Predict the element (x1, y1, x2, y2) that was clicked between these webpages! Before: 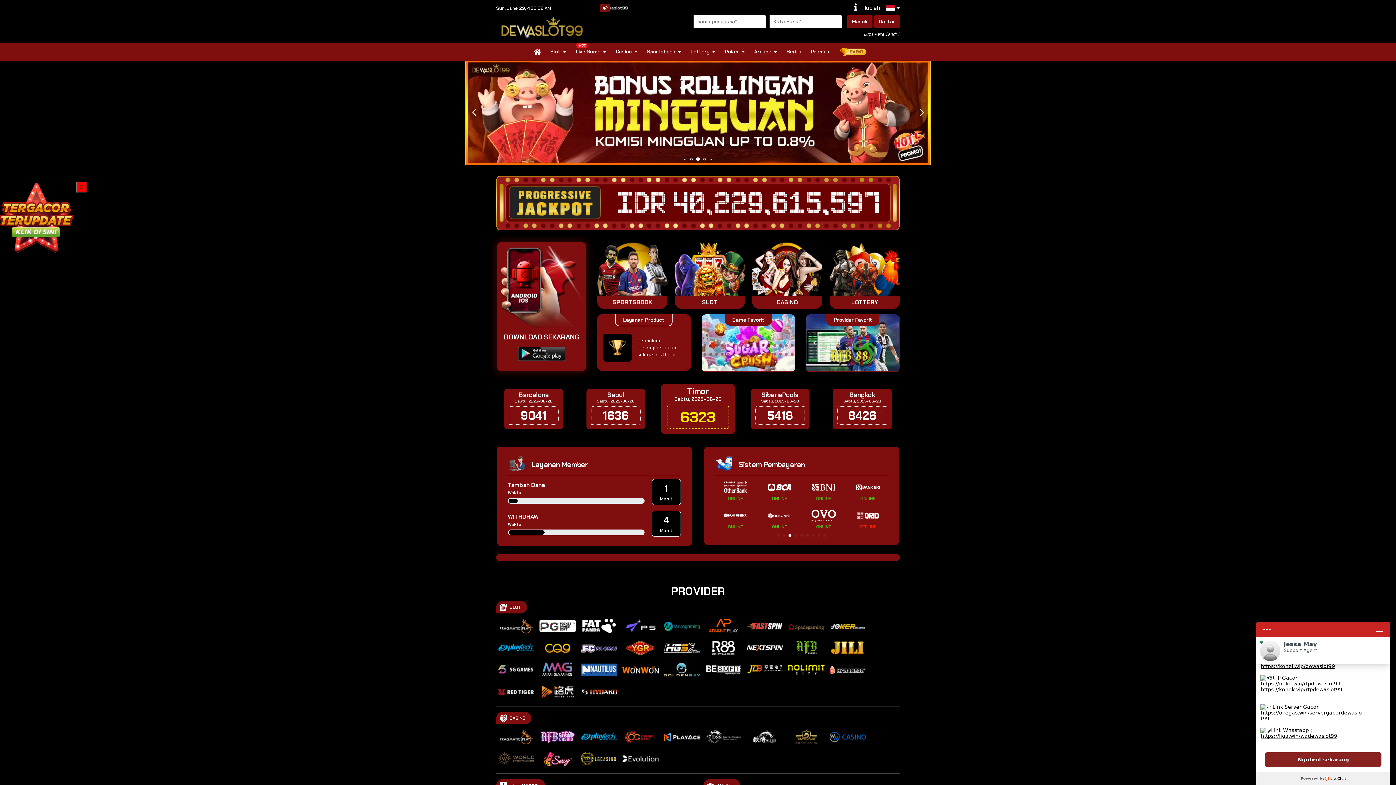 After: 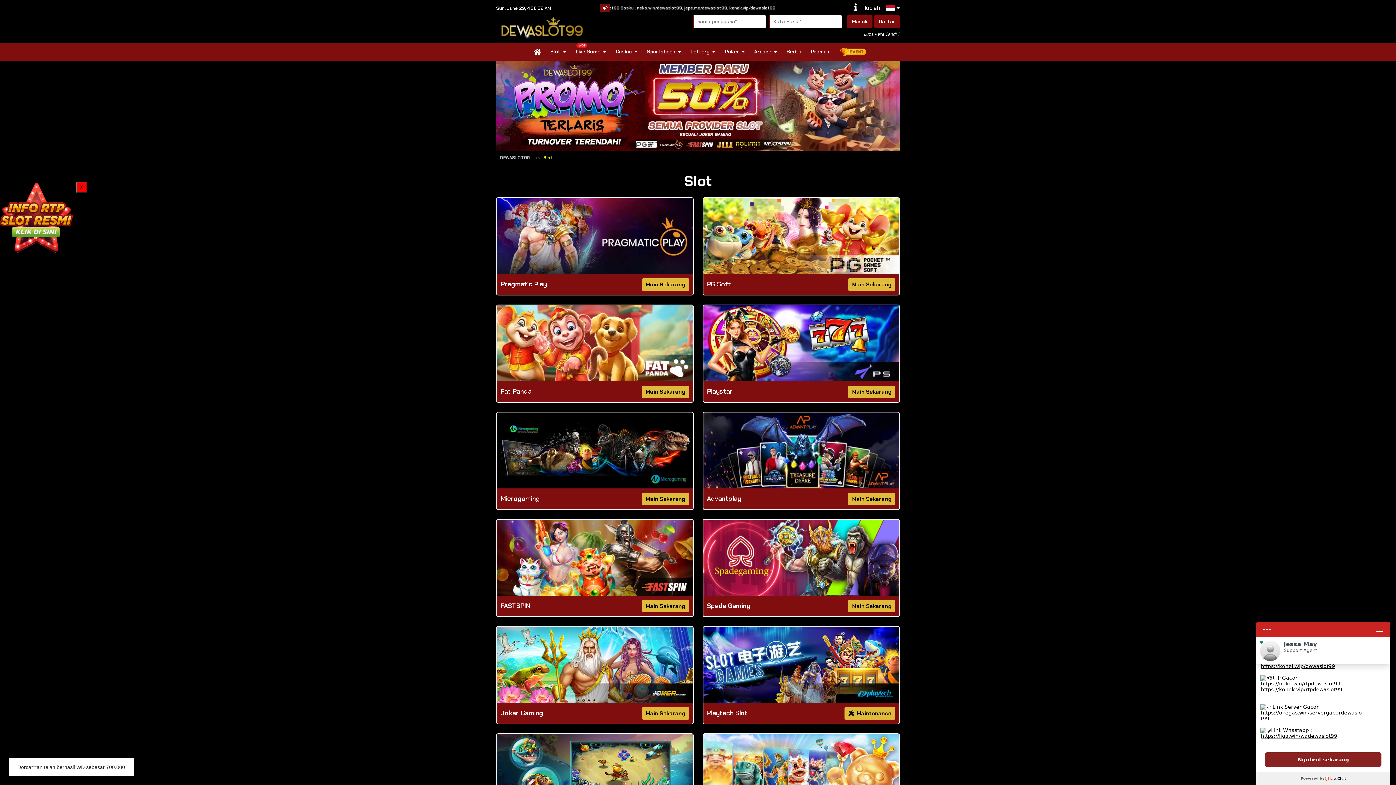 Action: label: SLOT bbox: (674, 241, 745, 309)